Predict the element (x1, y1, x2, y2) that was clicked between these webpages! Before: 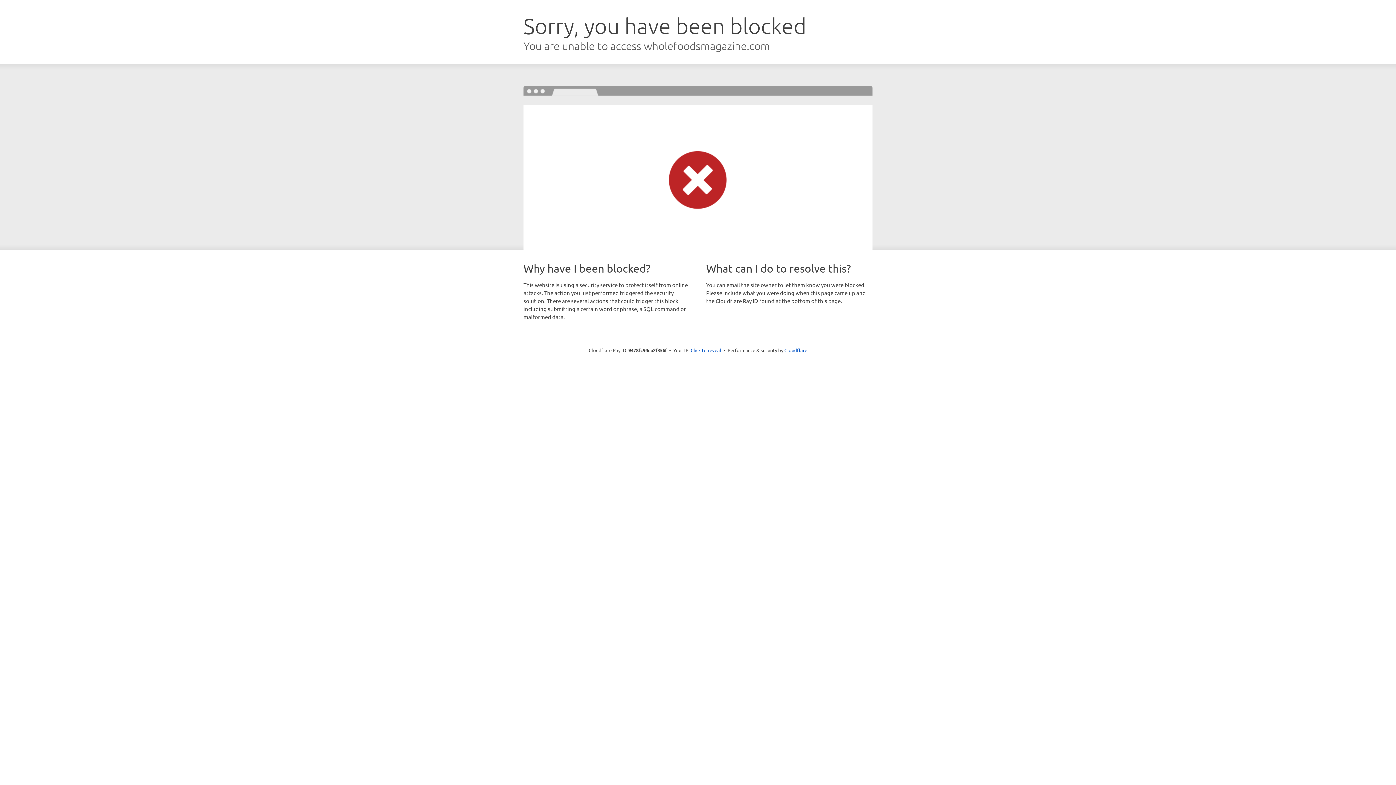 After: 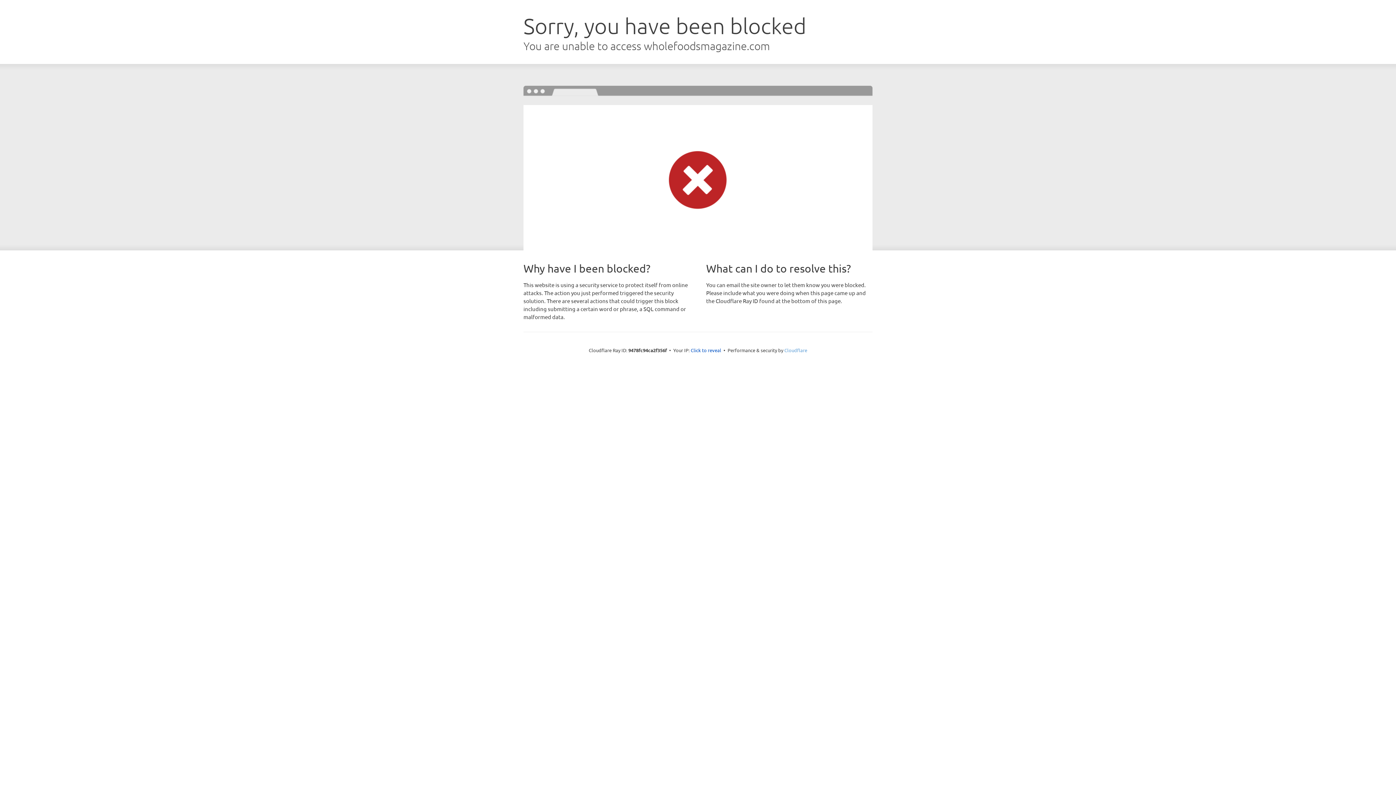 Action: label: Cloudflare bbox: (784, 347, 807, 353)